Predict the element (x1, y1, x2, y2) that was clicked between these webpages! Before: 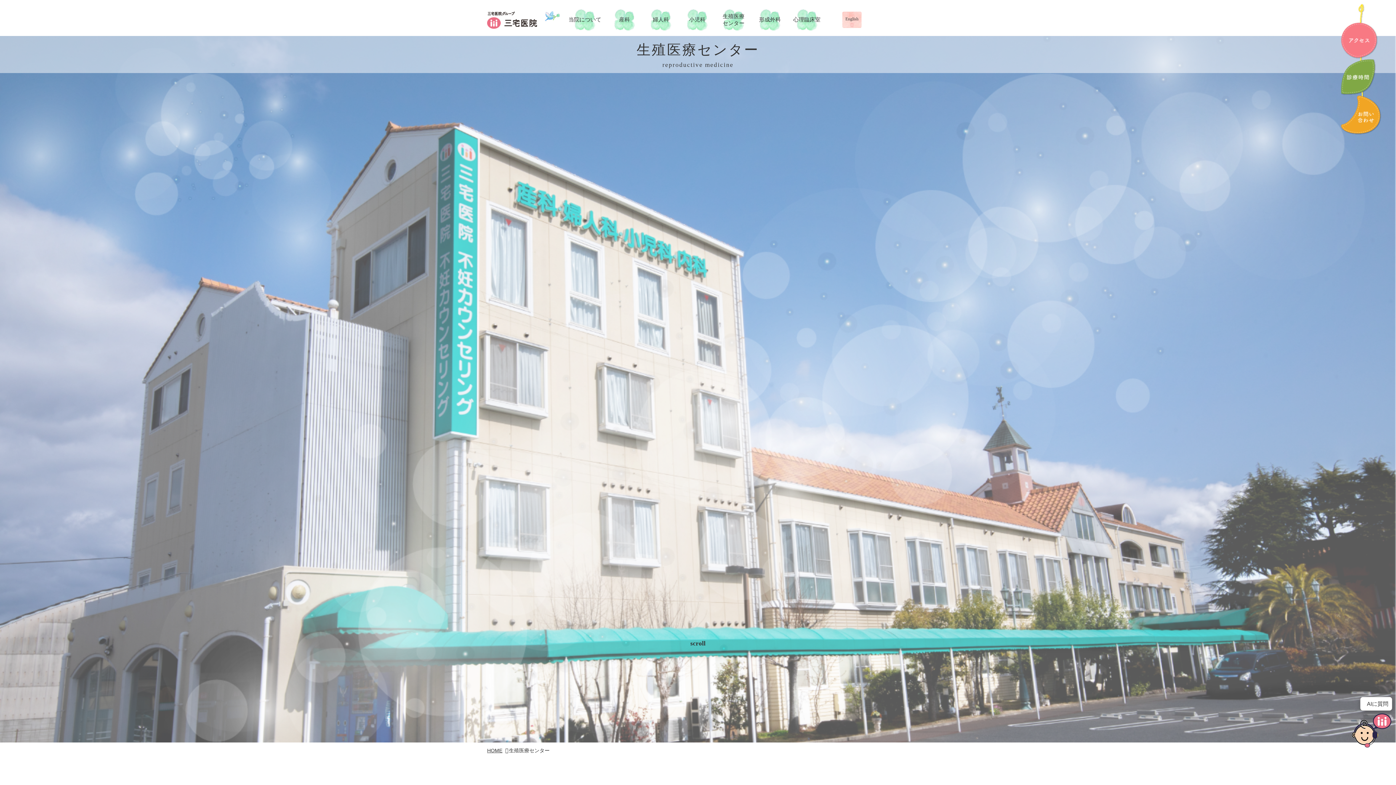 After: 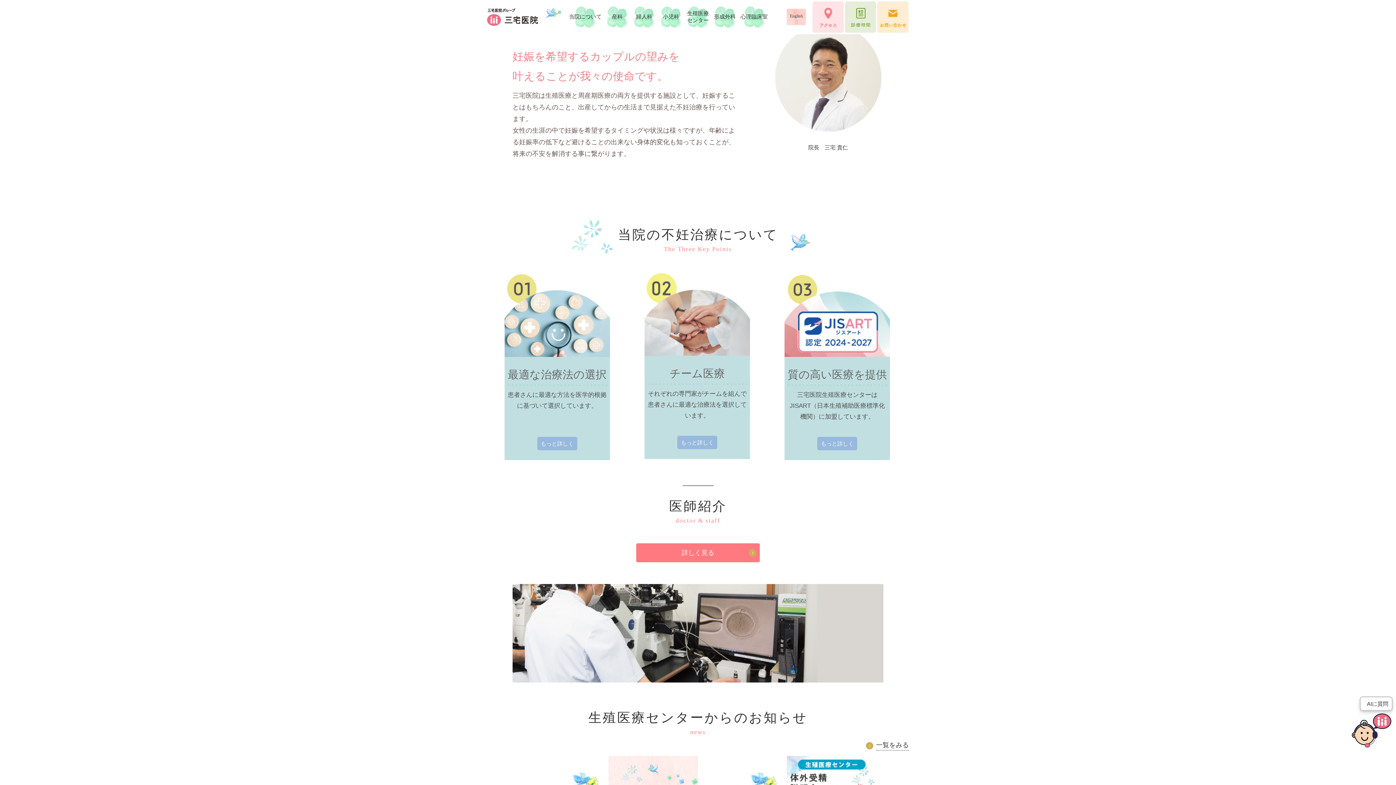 Action: label: scroll bbox: (690, 640, 705, 647)